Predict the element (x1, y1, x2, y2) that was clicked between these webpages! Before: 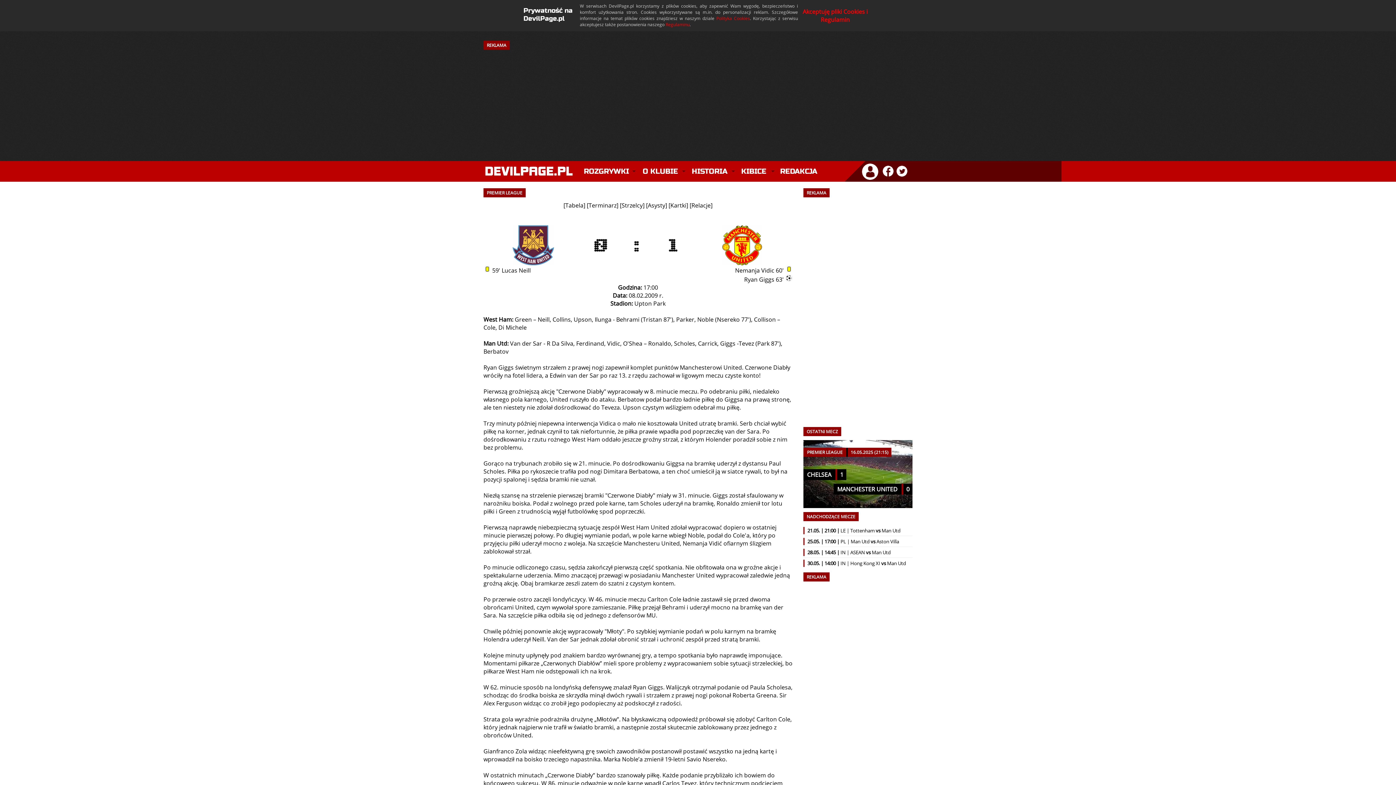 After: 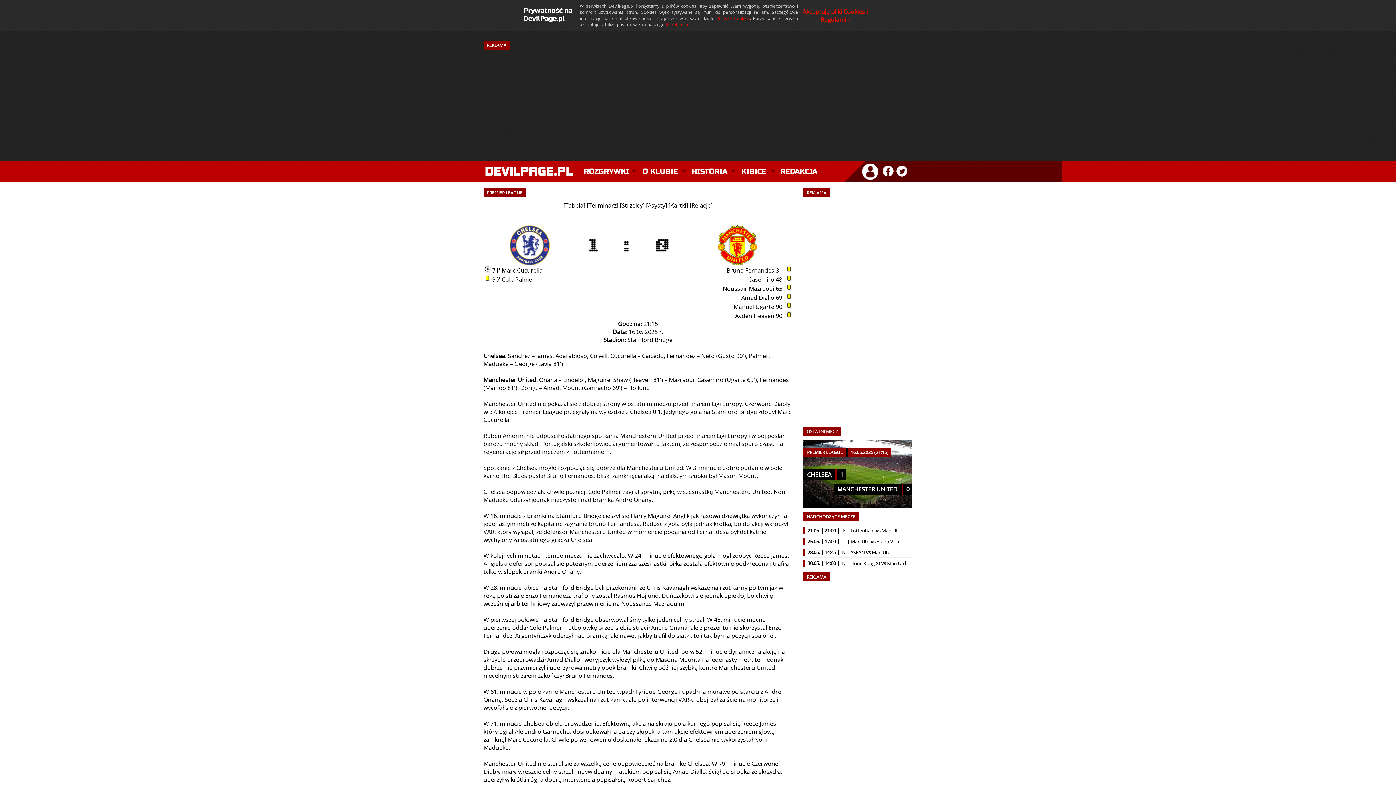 Action: label: PREMIER LEAGUE 16.05.2025 (21:15)
CHELSEA 1
MANCHESTER UNITED 0 bbox: (803, 502, 912, 510)